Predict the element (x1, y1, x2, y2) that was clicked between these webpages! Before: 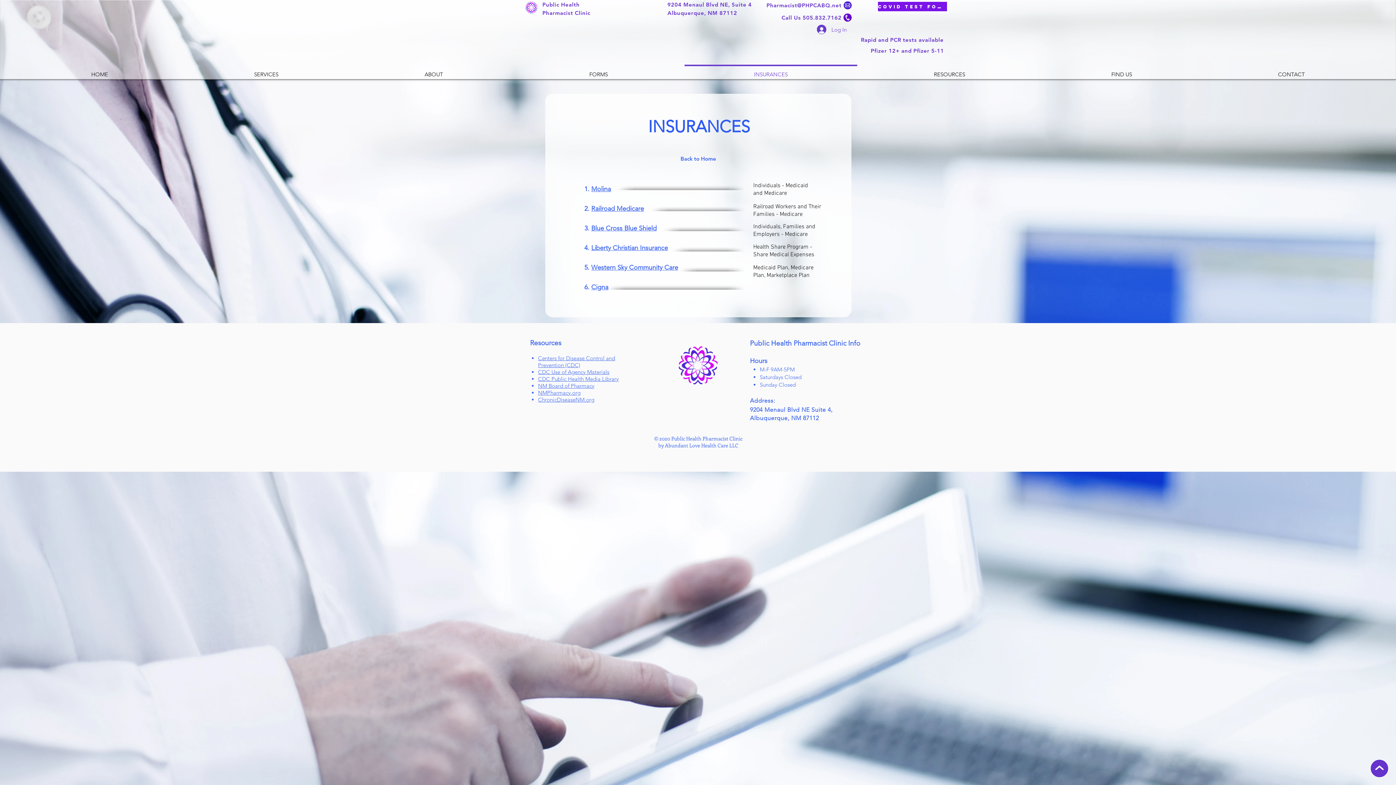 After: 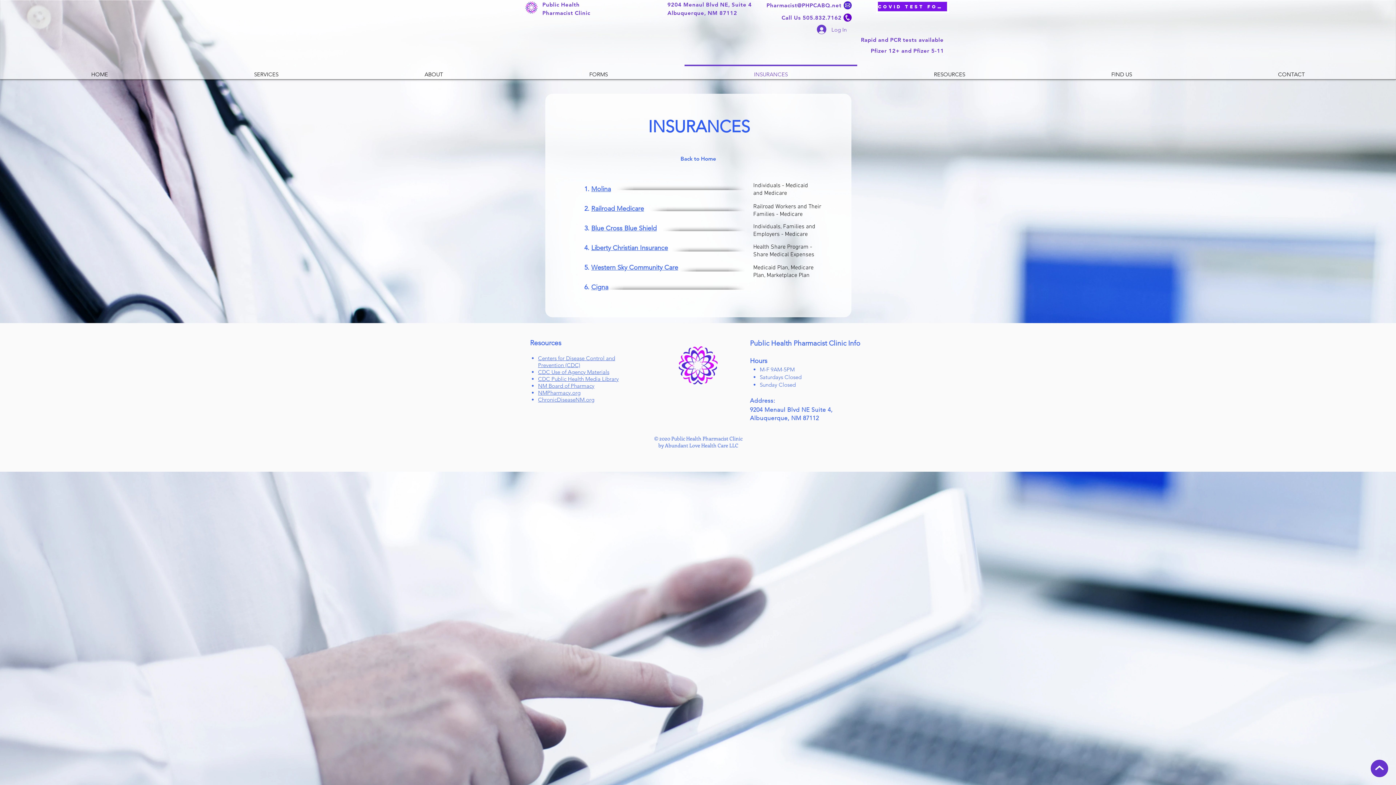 Action: bbox: (538, 368, 609, 375) label: CDC Use of Agency Materials